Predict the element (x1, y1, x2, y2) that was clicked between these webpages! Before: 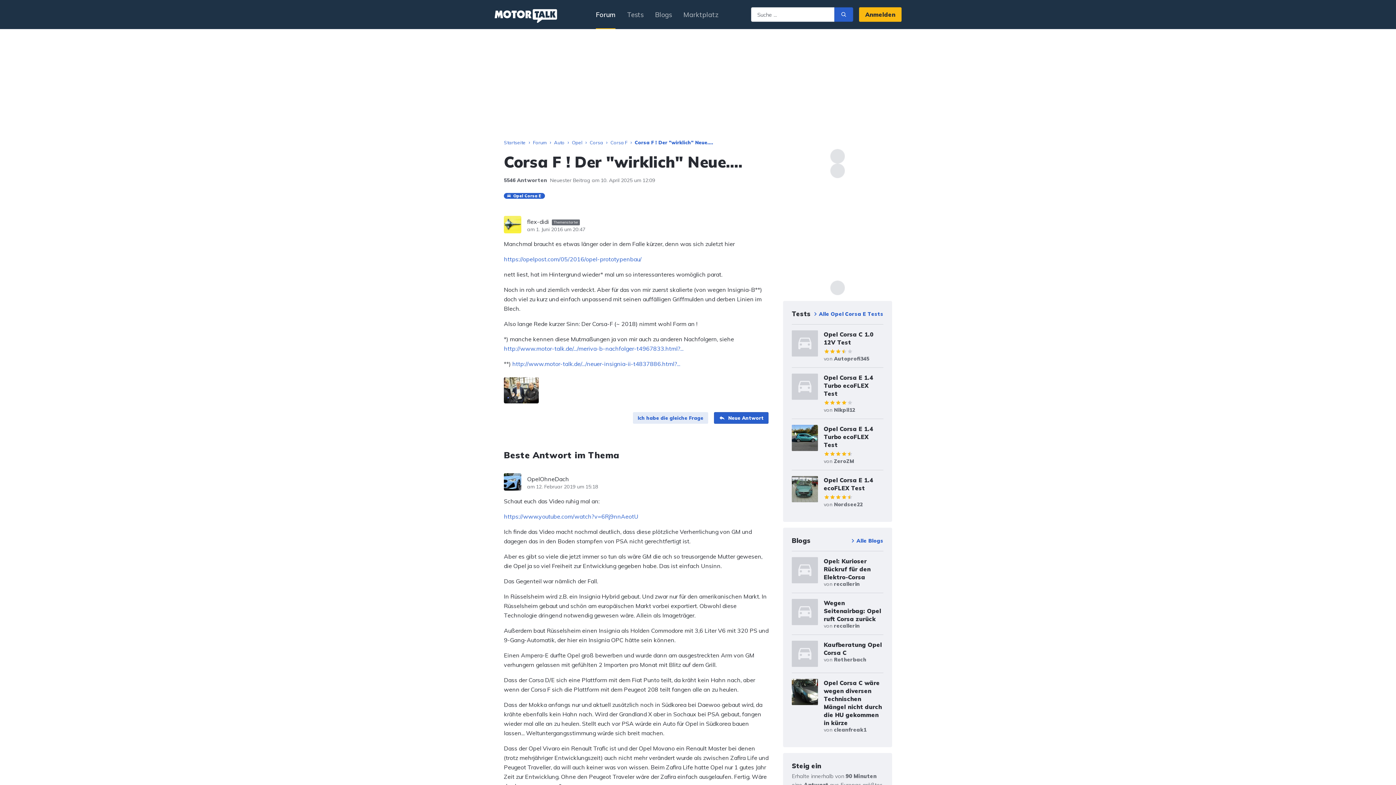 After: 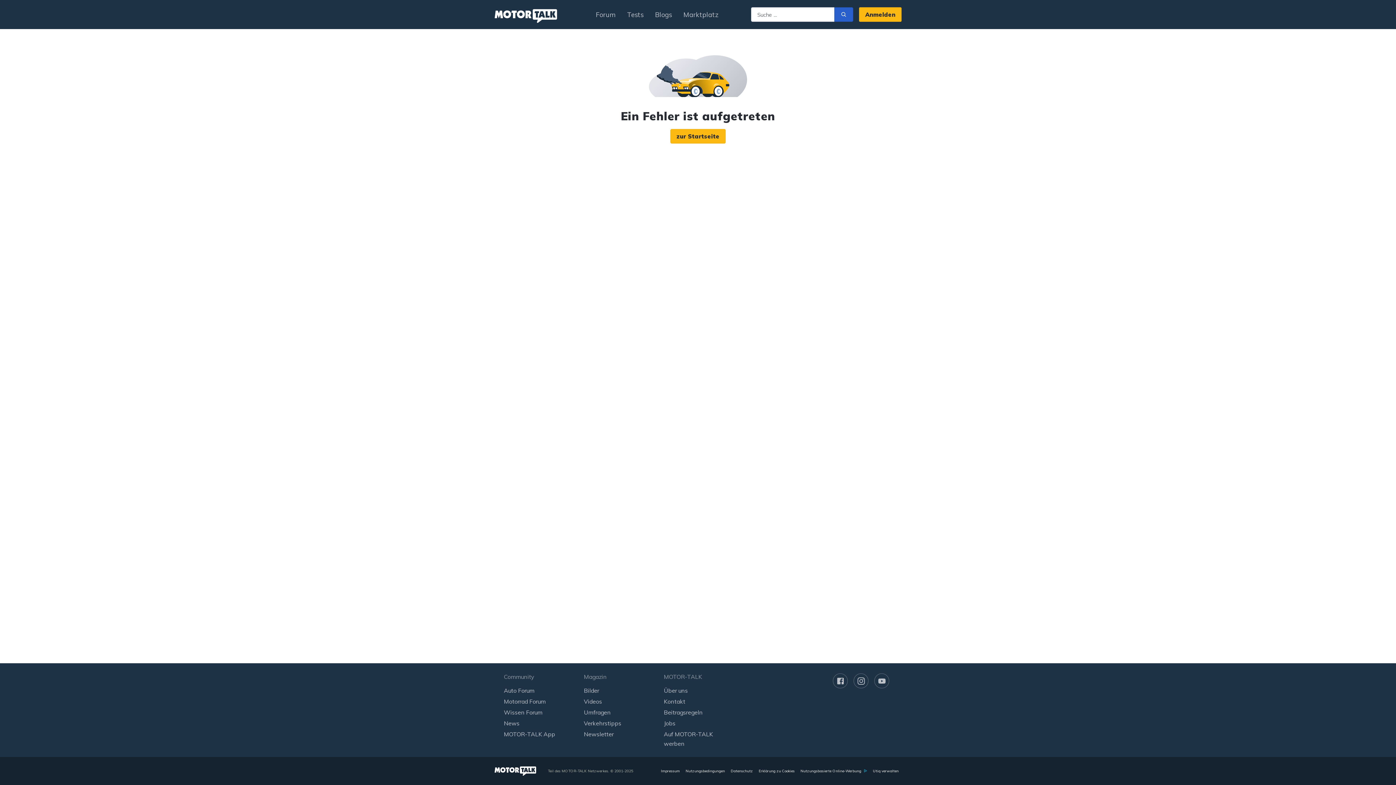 Action: bbox: (504, 216, 527, 233)